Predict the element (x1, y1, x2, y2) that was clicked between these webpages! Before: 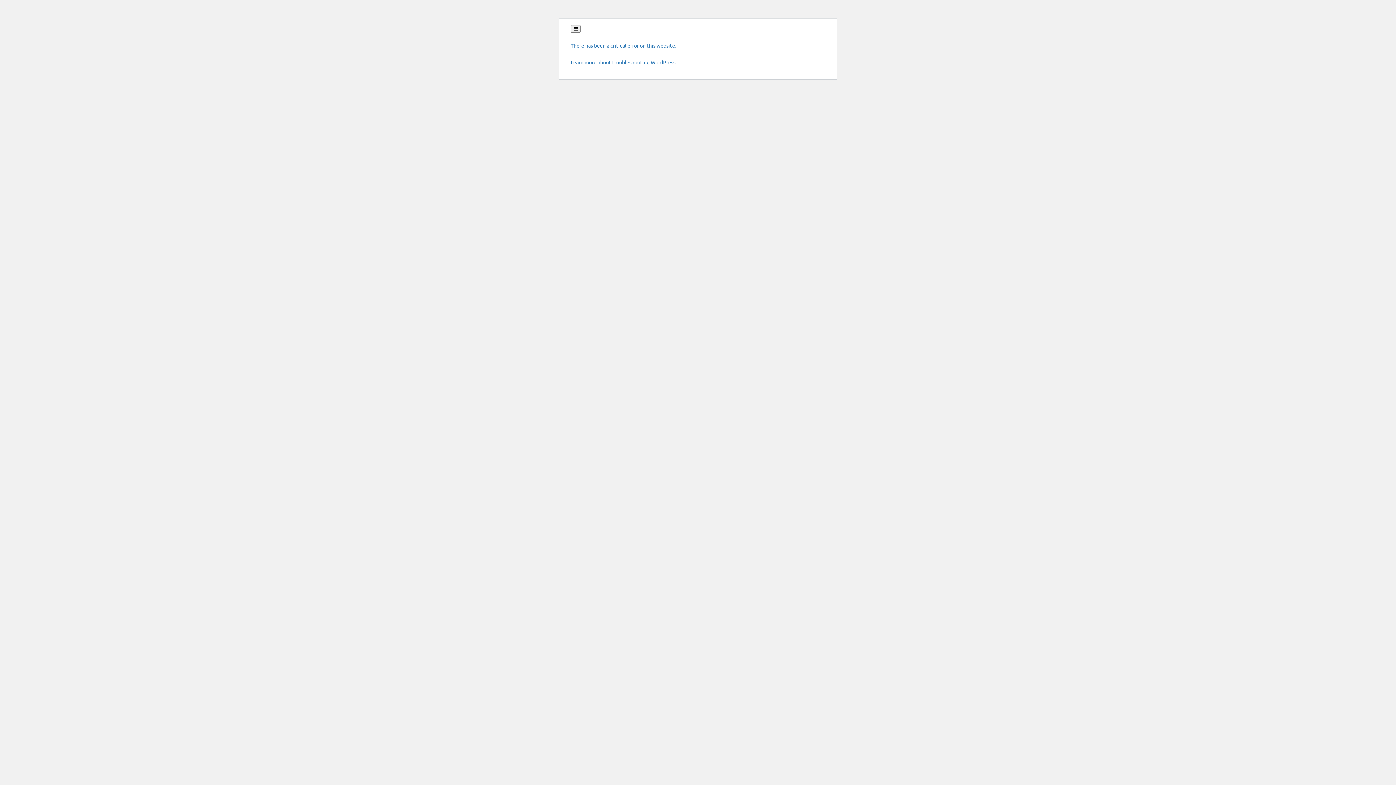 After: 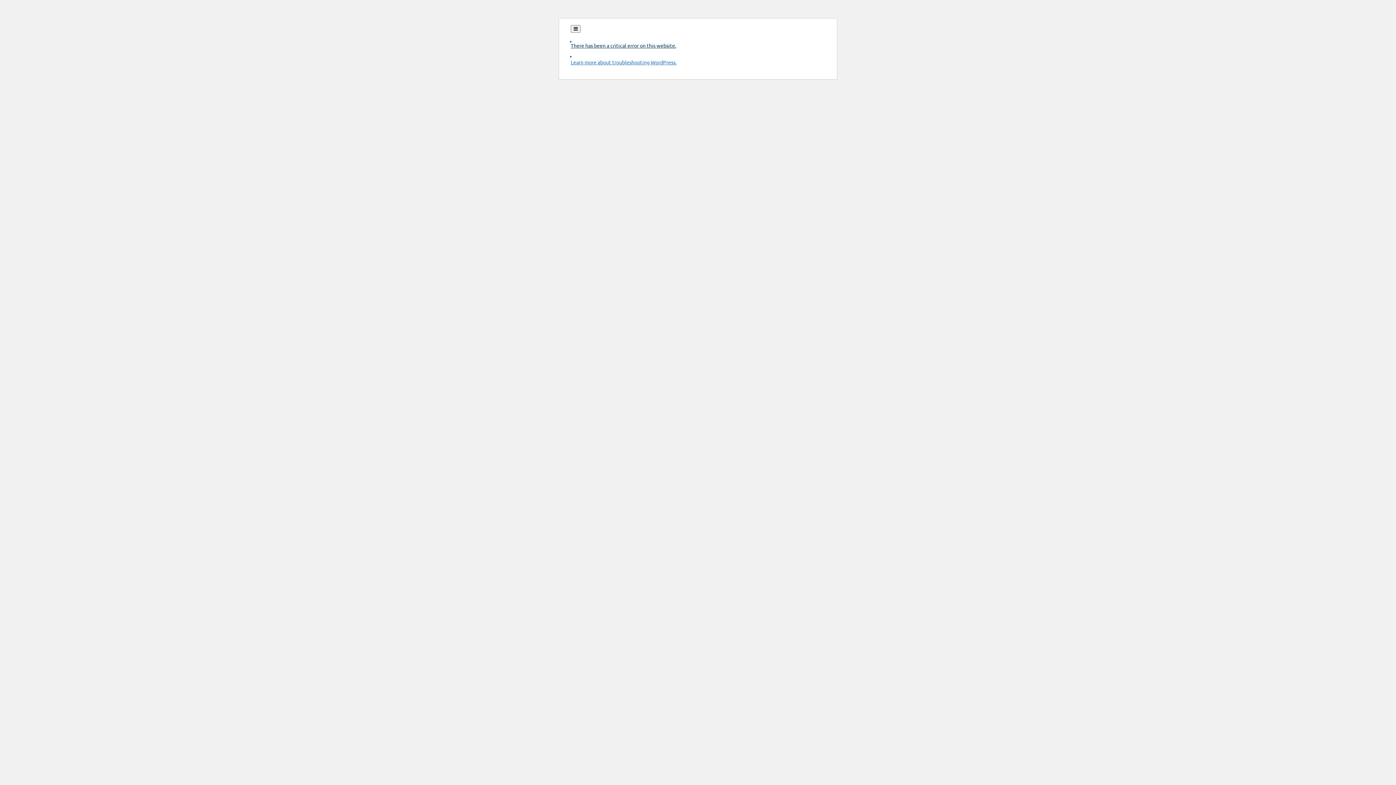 Action: label: There has been a critical error on this website. bbox: (570, 41, 825, 49)